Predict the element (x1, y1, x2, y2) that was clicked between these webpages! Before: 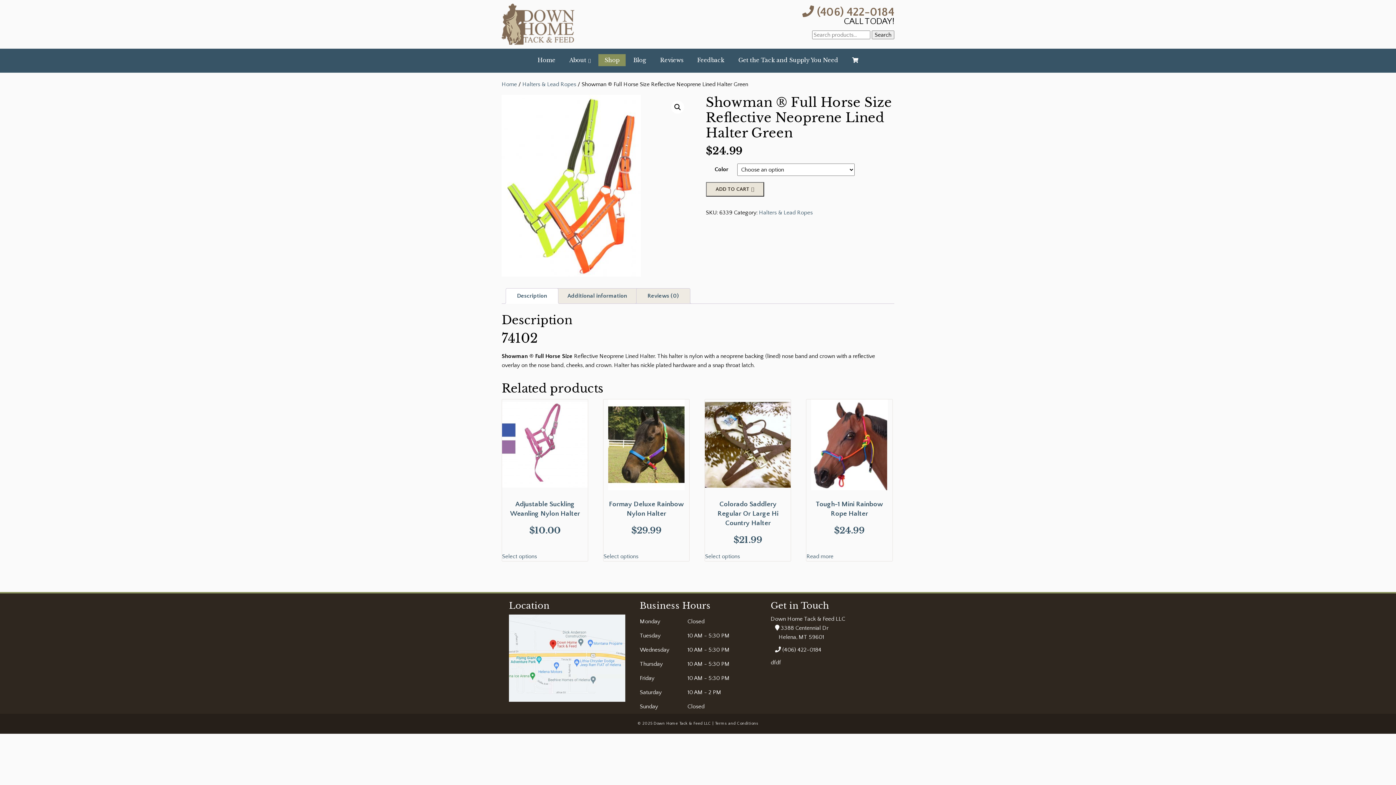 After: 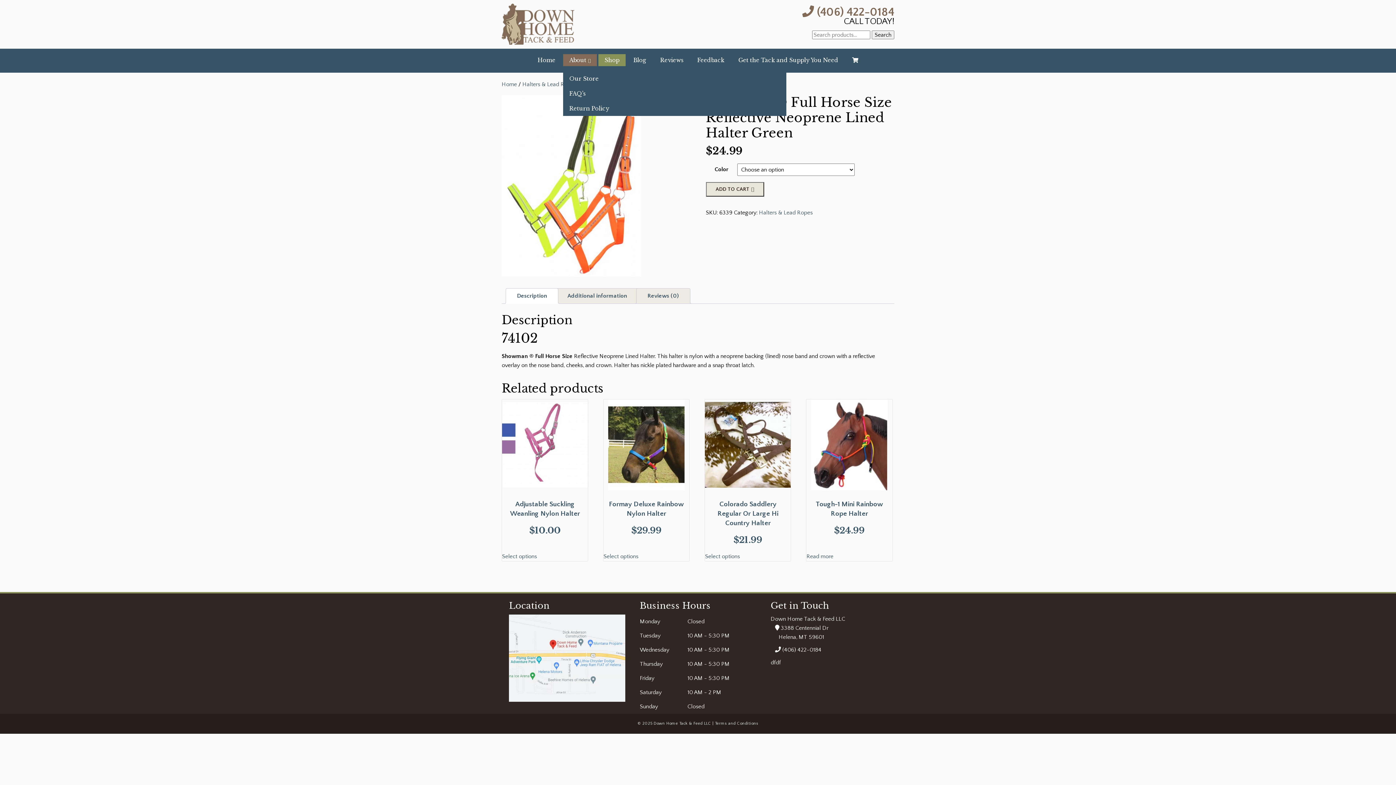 Action: label: About bbox: (563, 54, 597, 66)